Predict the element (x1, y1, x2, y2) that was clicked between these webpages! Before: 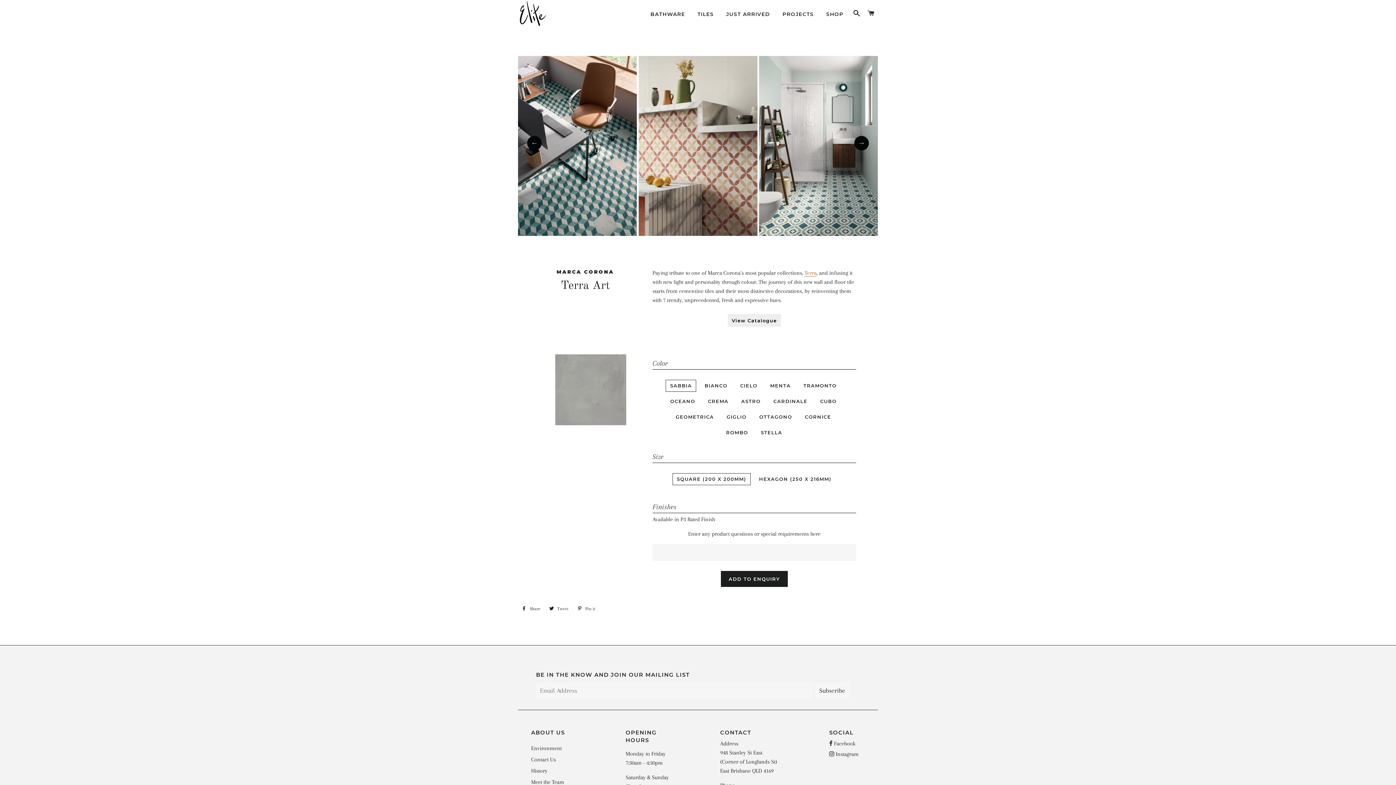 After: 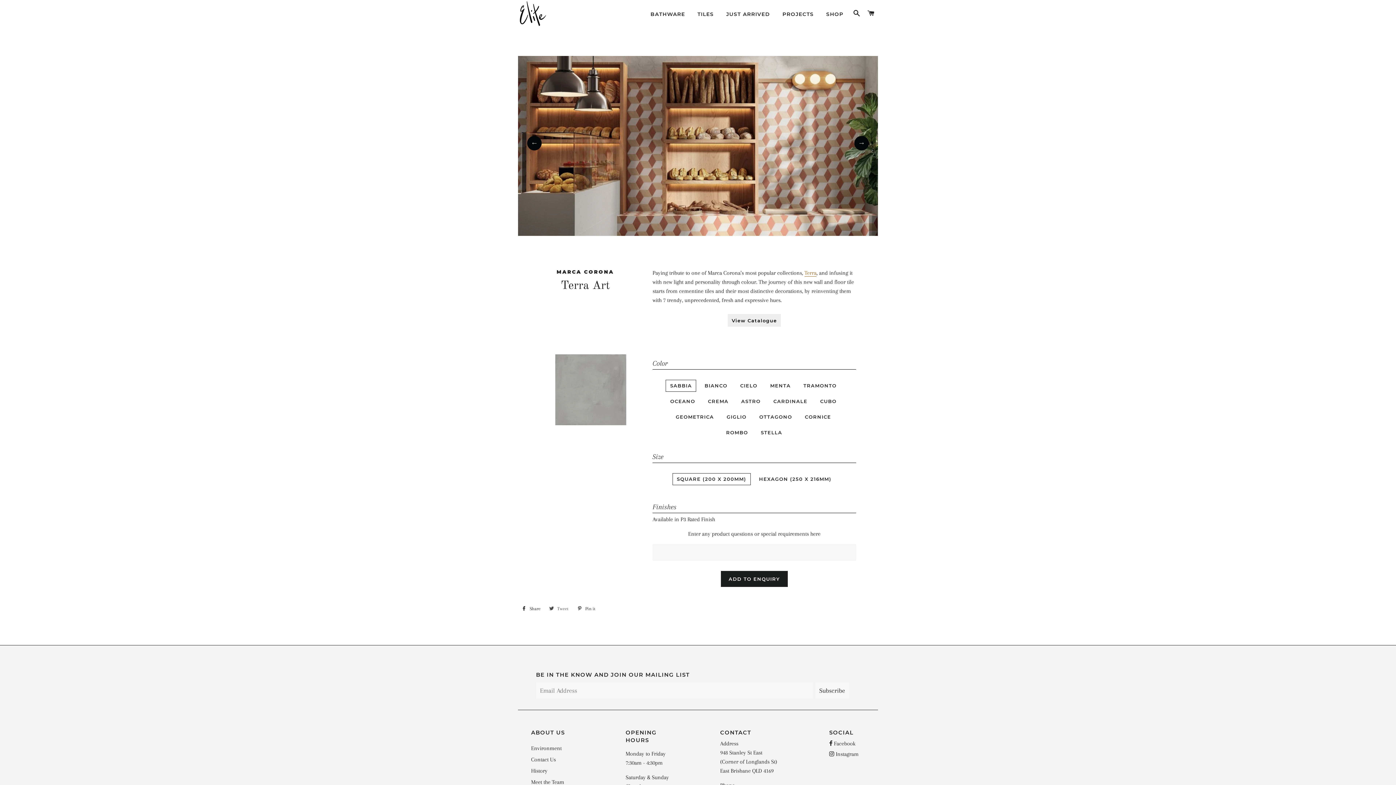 Action: bbox: (545, 603, 572, 614) label:  Tweet
Tweet on Twitter